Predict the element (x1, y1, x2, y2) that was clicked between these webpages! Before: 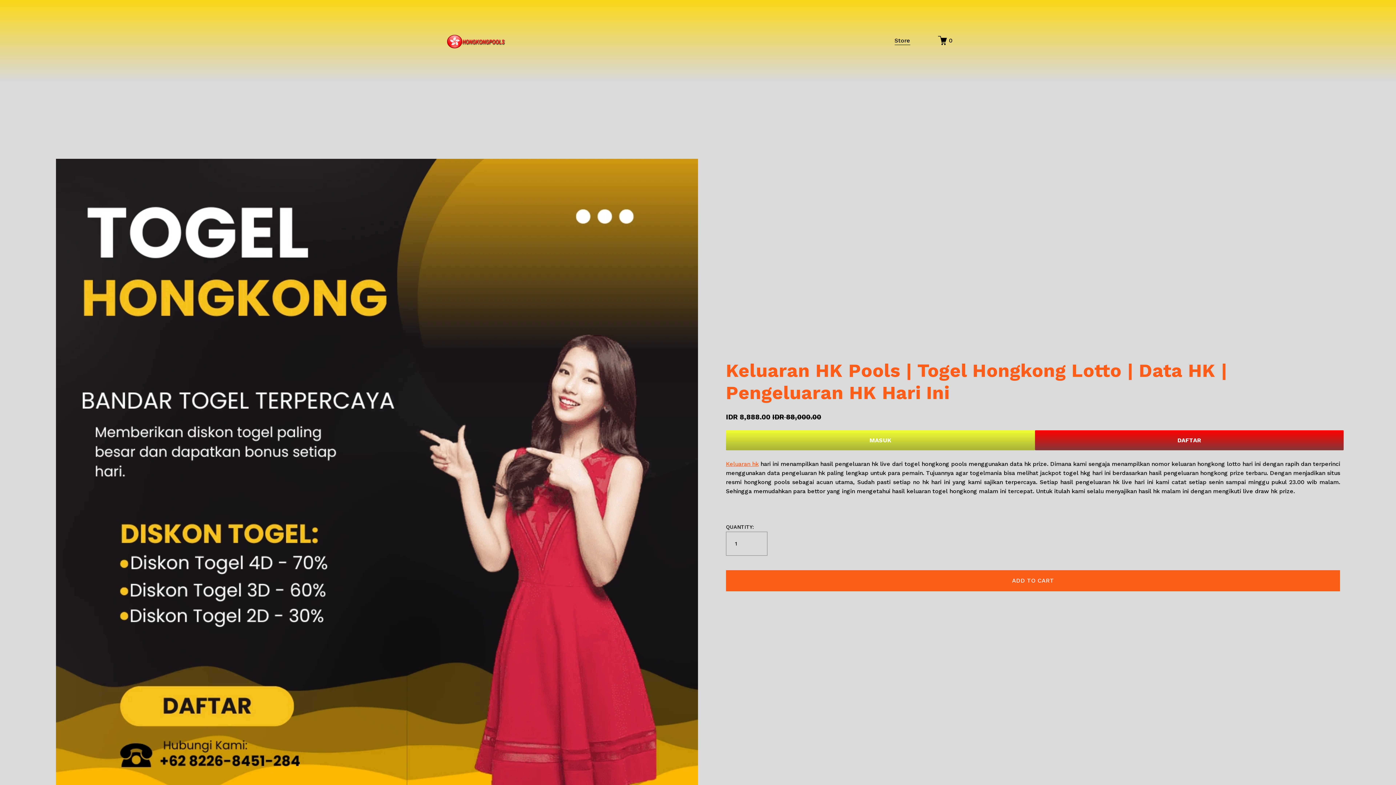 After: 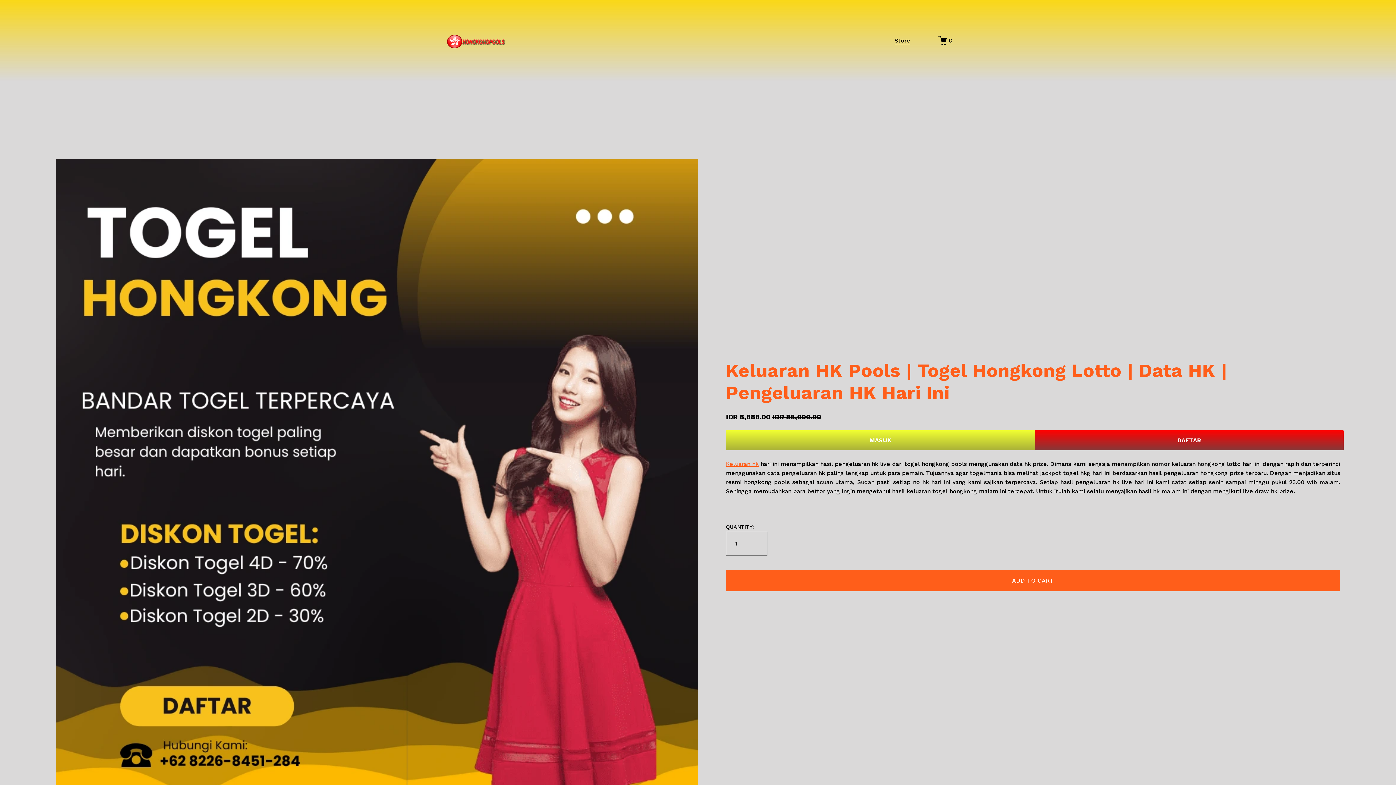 Action: label: 0 bbox: (938, 36, 952, 45)